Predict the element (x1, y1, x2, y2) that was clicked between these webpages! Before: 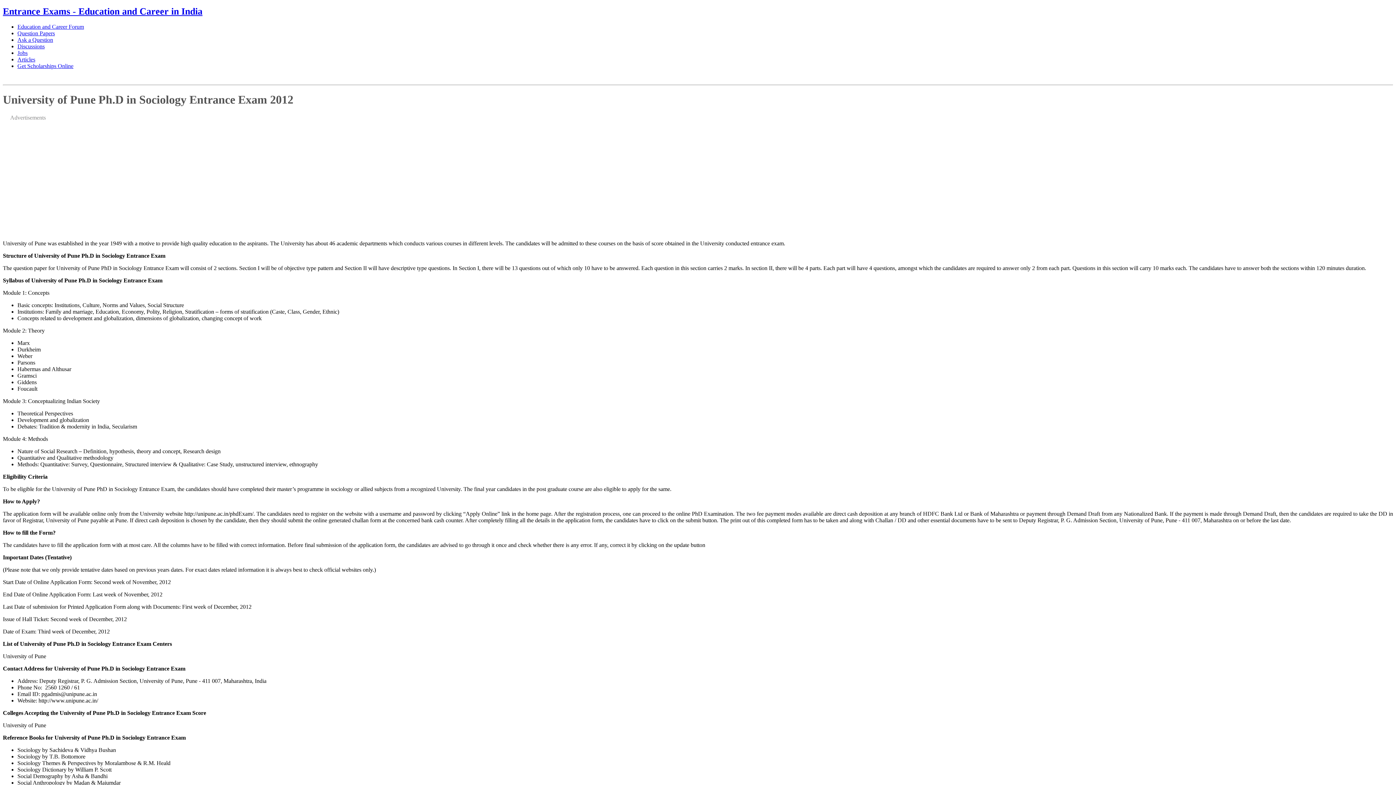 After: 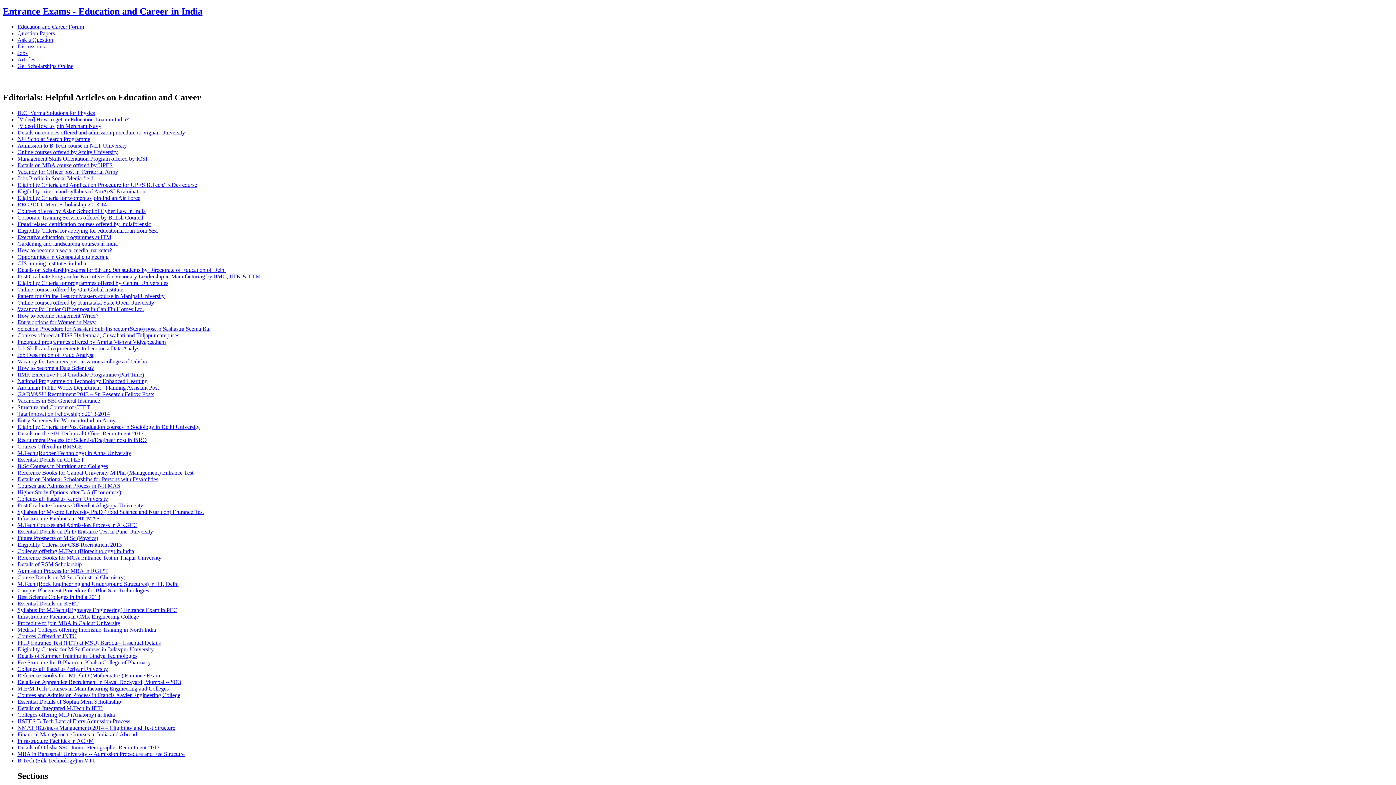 Action: label: Articles bbox: (17, 56, 35, 62)